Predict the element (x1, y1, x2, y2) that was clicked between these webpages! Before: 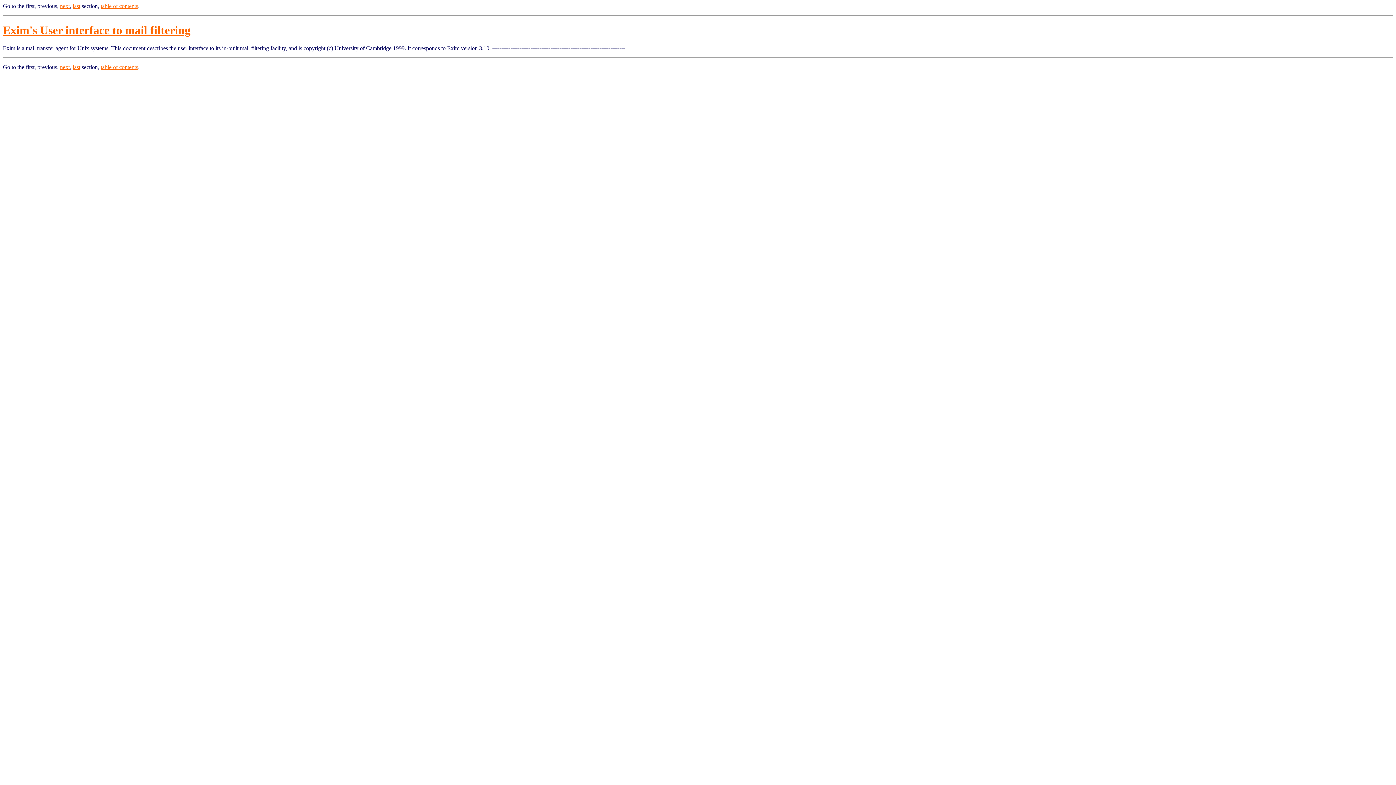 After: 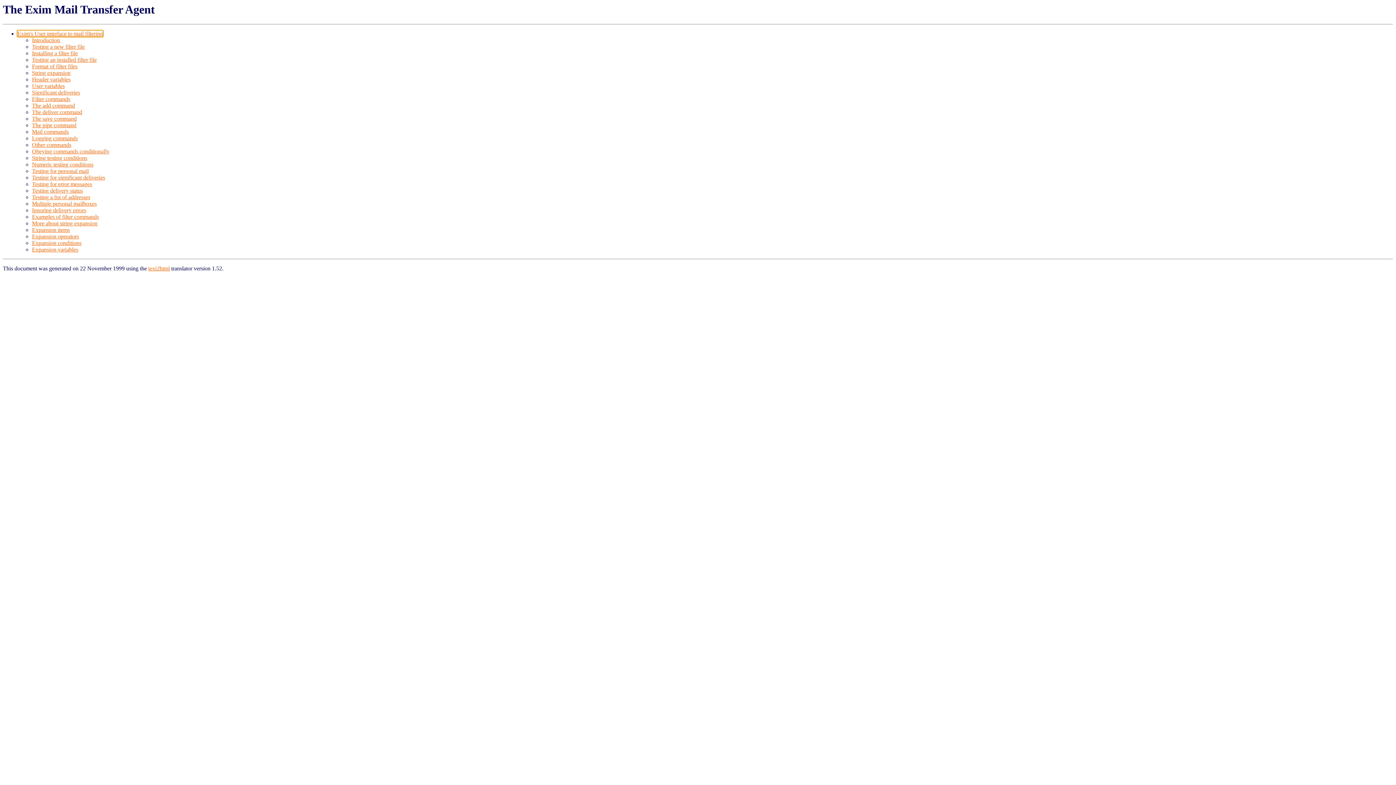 Action: bbox: (2, 23, 190, 36) label: Exim's User interface to mail filtering